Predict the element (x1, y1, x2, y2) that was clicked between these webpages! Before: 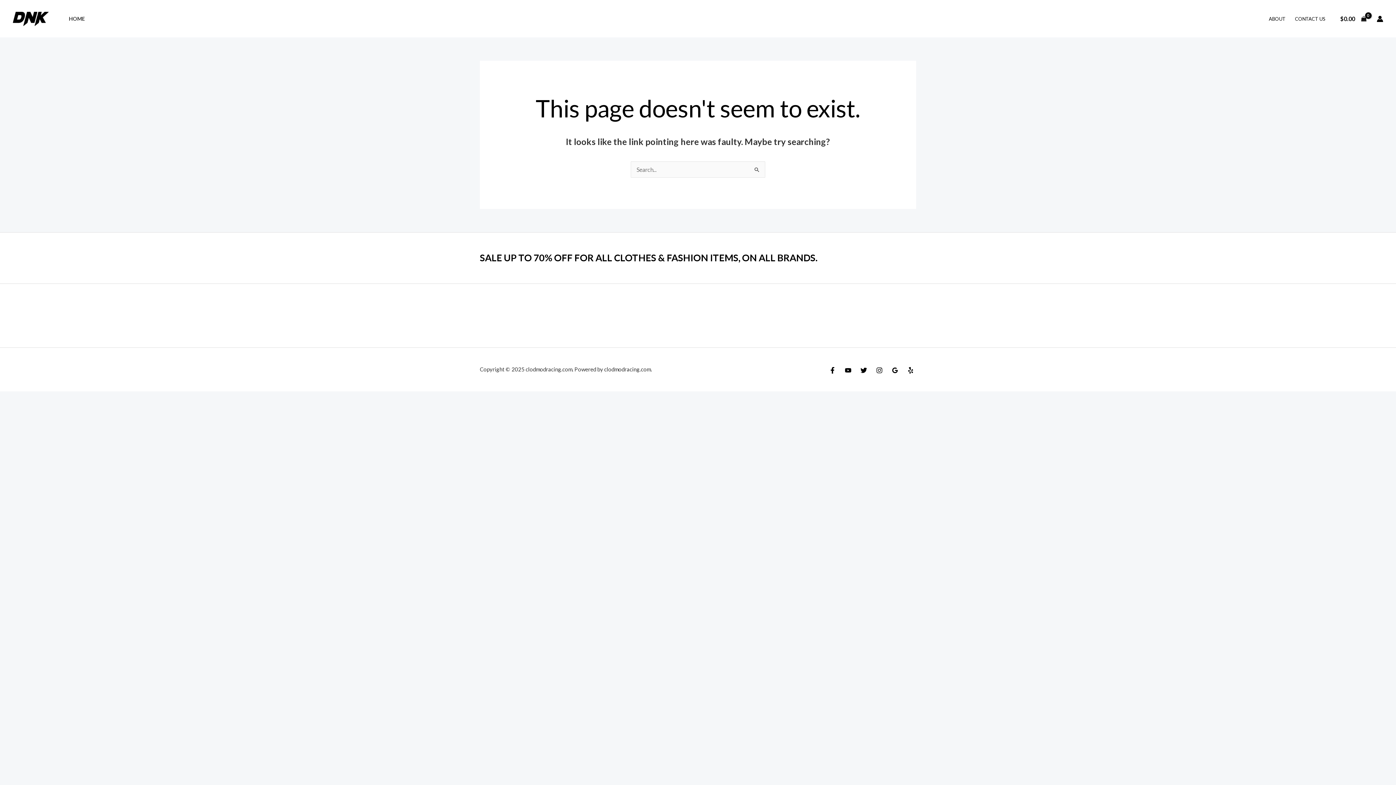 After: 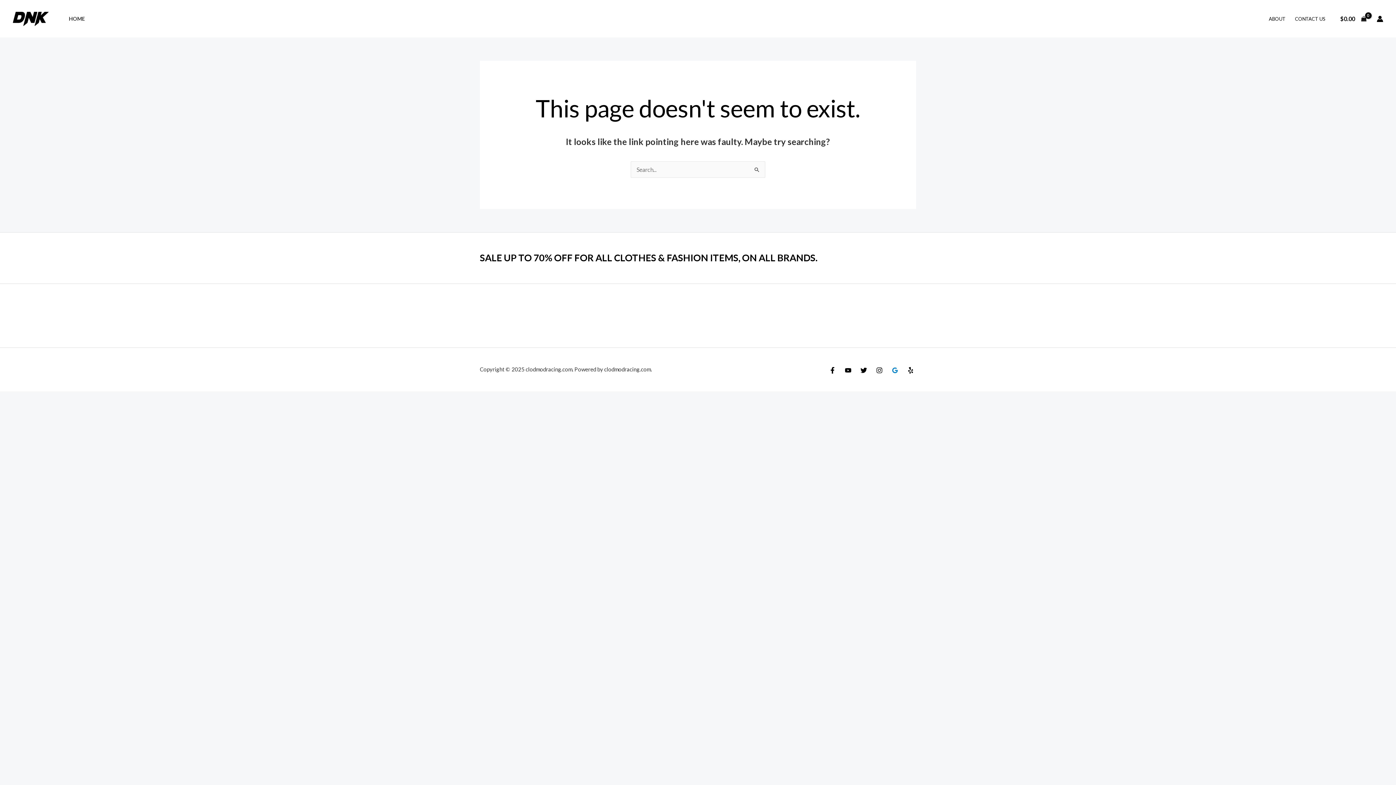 Action: bbox: (891, 367, 898, 373) label: Google Reviews